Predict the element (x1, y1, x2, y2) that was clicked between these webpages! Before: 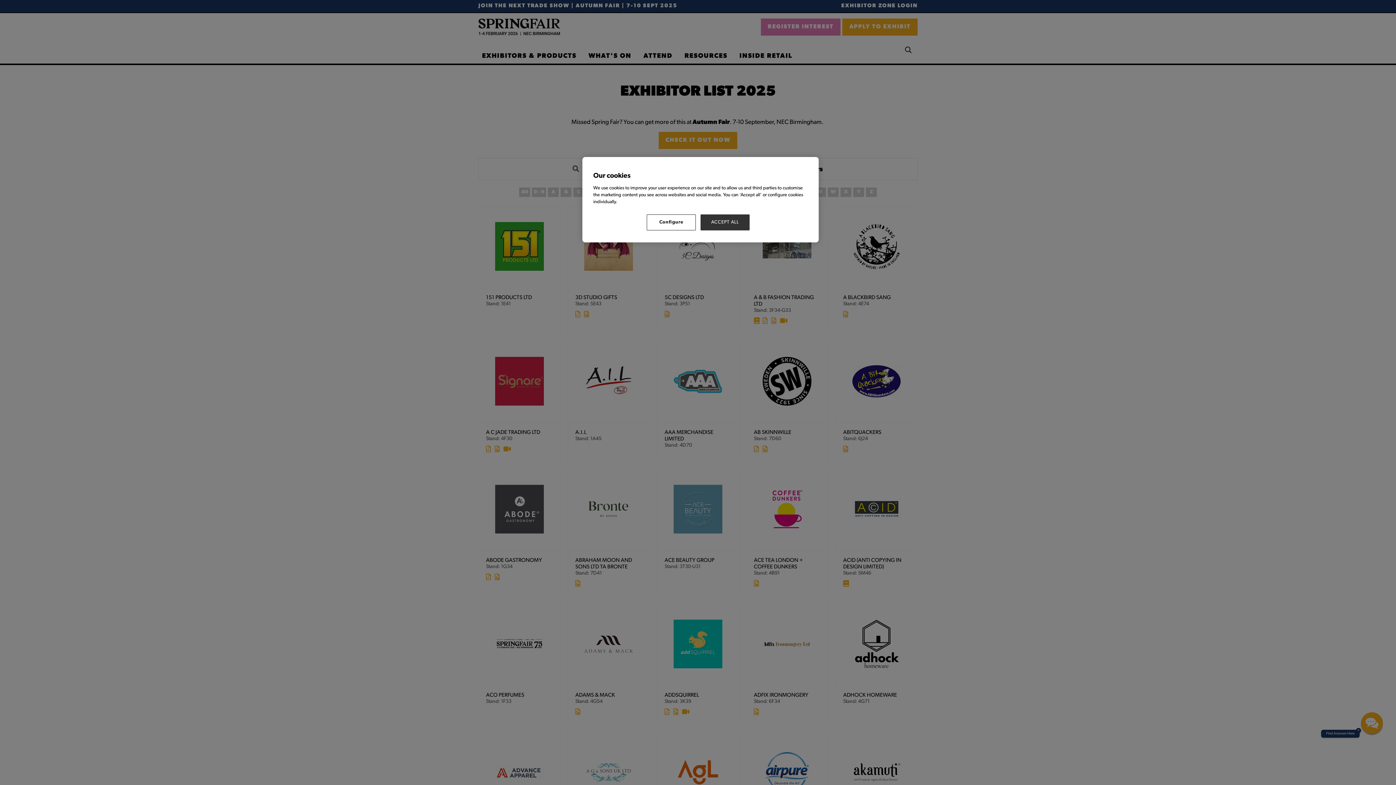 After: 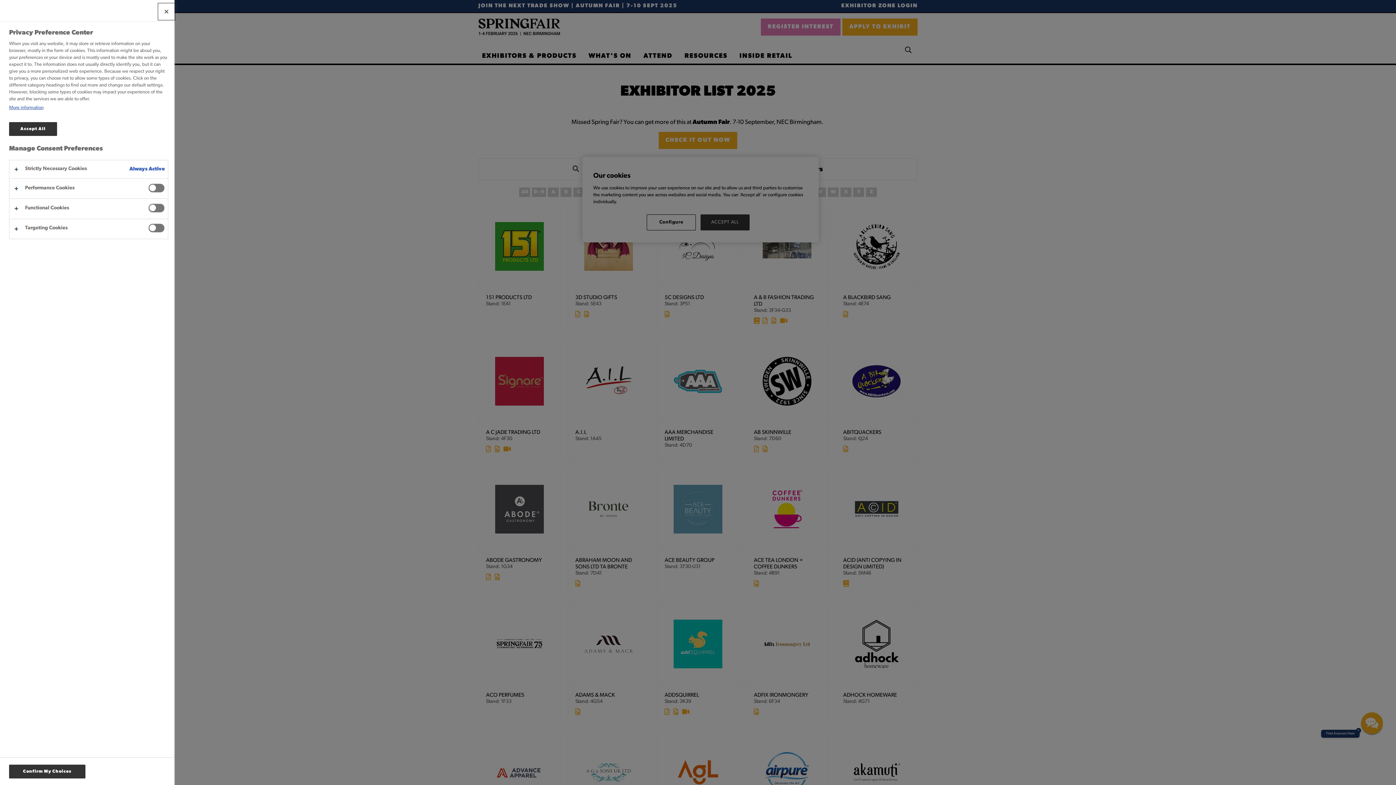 Action: bbox: (646, 214, 696, 230) label: Configure